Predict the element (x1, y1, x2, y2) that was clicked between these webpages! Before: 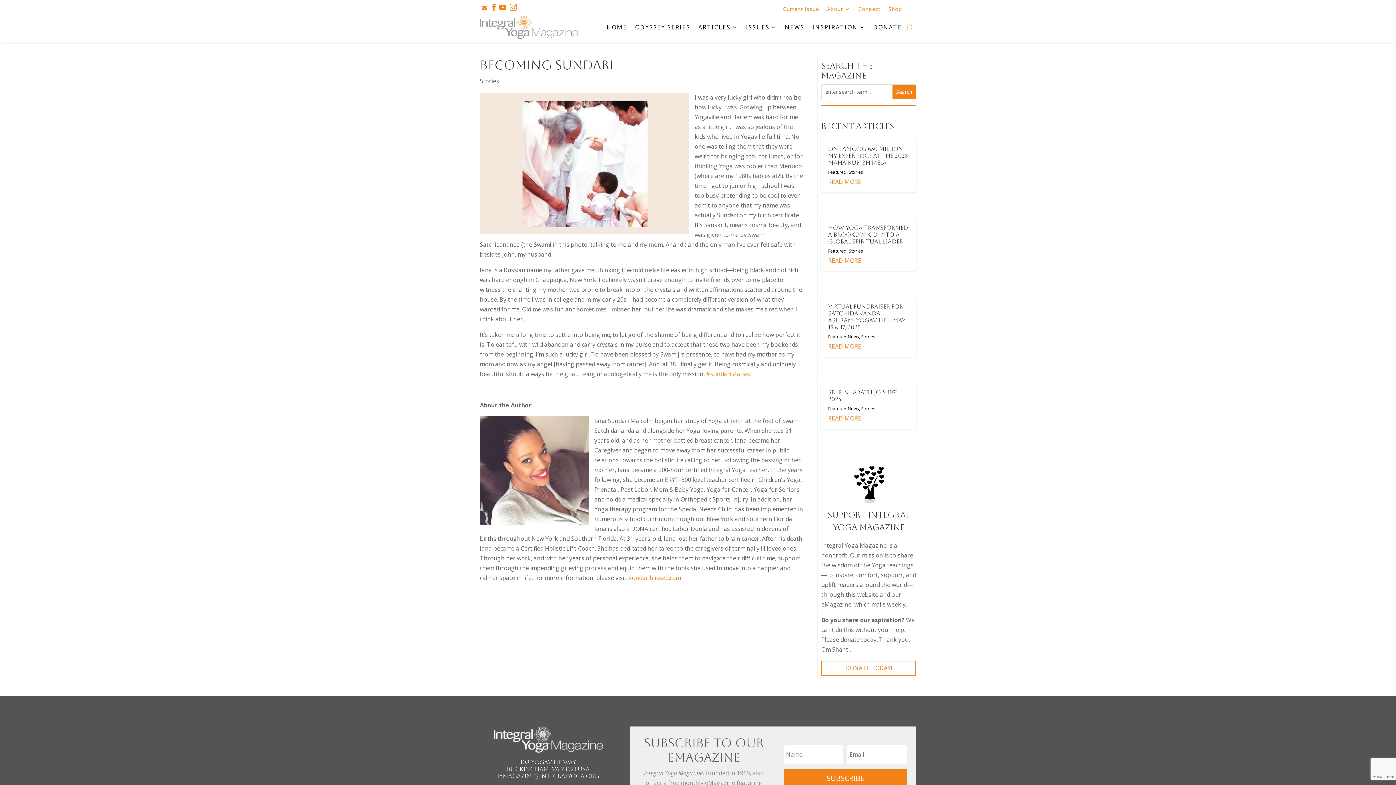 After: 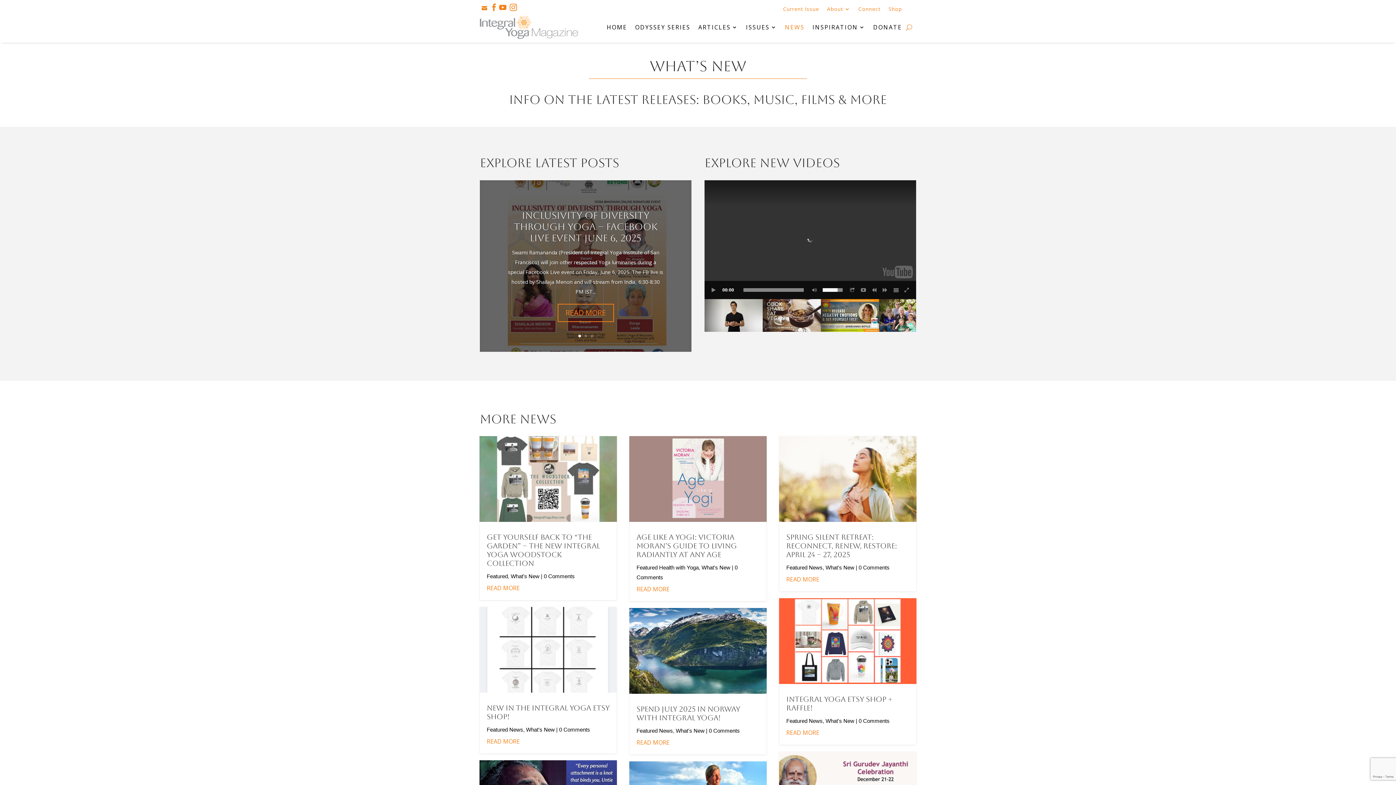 Action: label: NEWS bbox: (785, 13, 804, 41)